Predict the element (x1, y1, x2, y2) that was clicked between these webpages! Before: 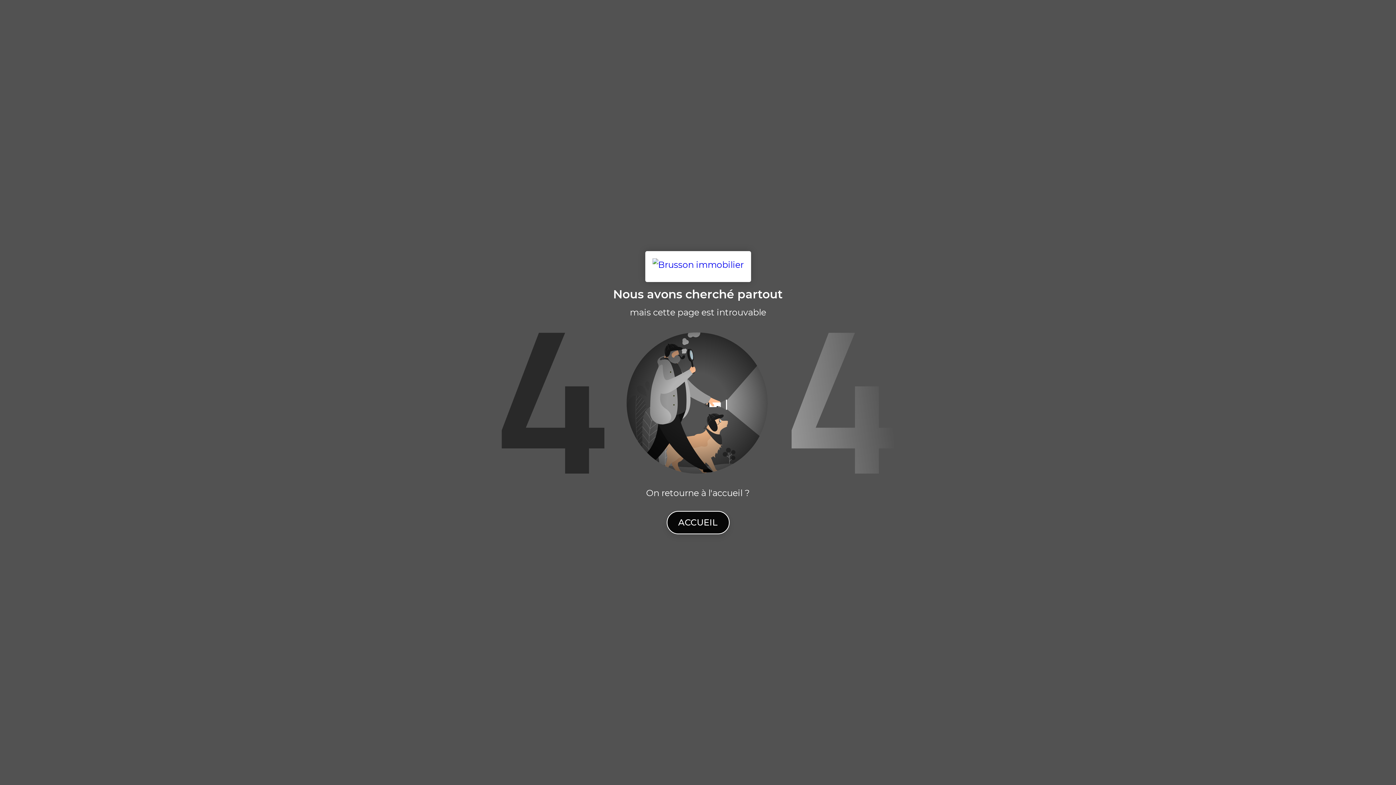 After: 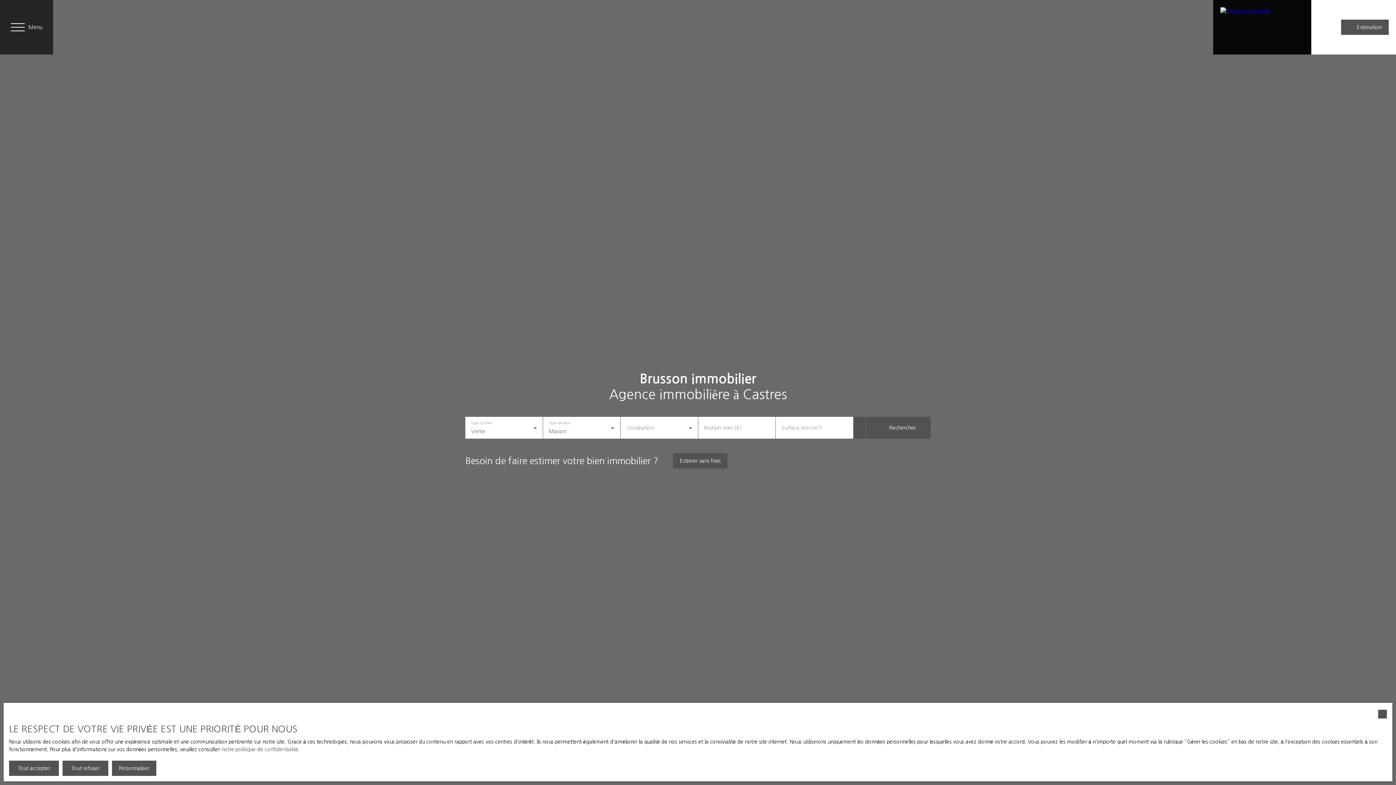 Action: bbox: (645, 251, 751, 282)